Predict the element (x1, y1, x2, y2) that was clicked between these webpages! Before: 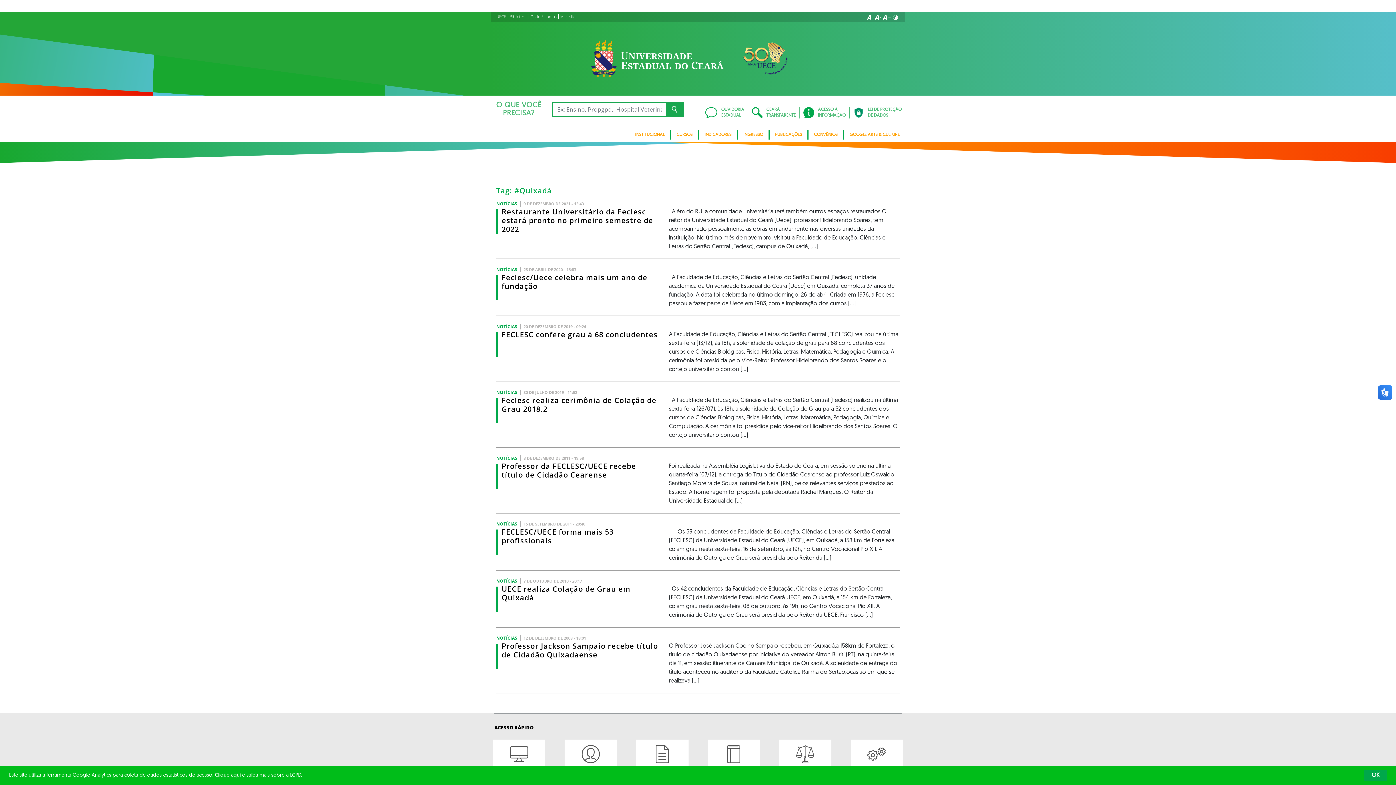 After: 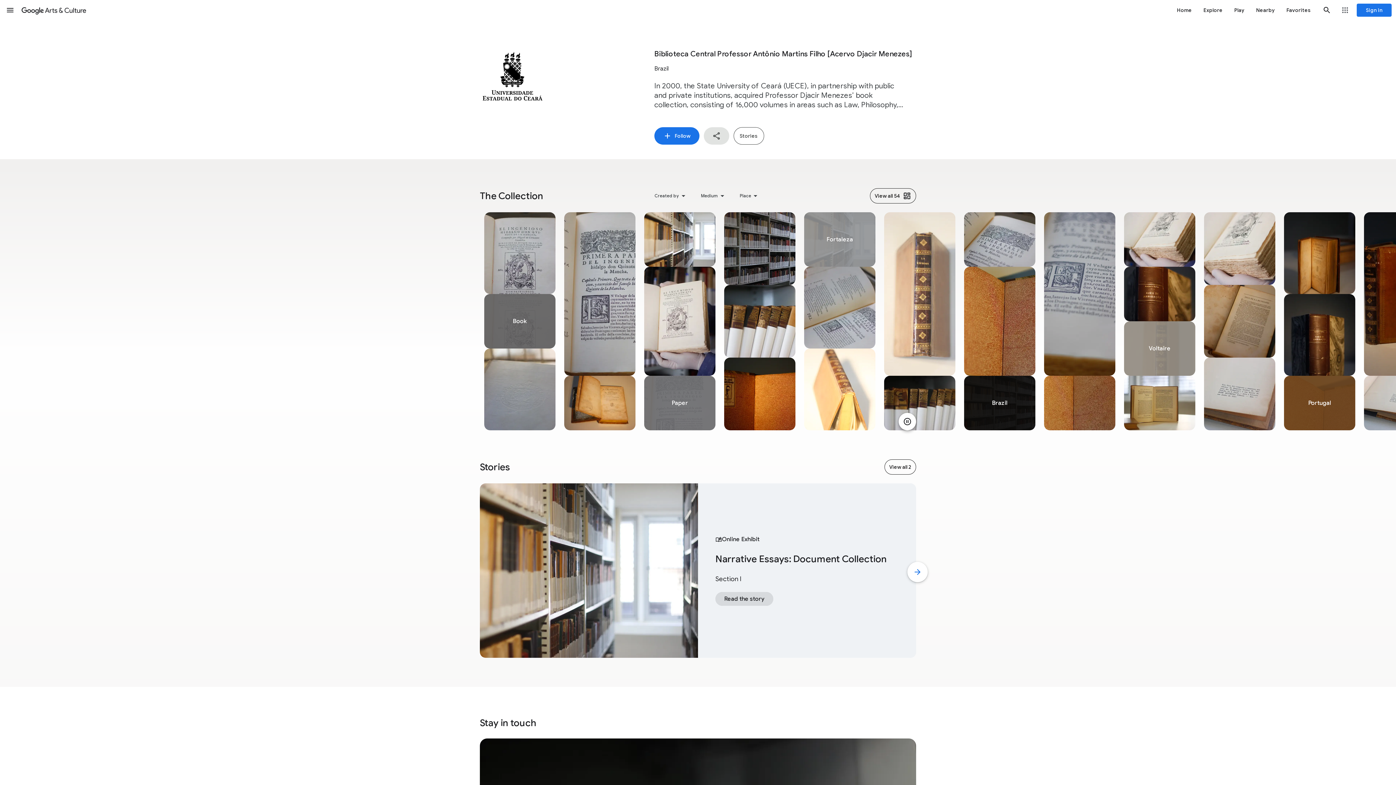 Action: bbox: (844, 130, 900, 139) label: GOOGLE ARTS & CULTURE